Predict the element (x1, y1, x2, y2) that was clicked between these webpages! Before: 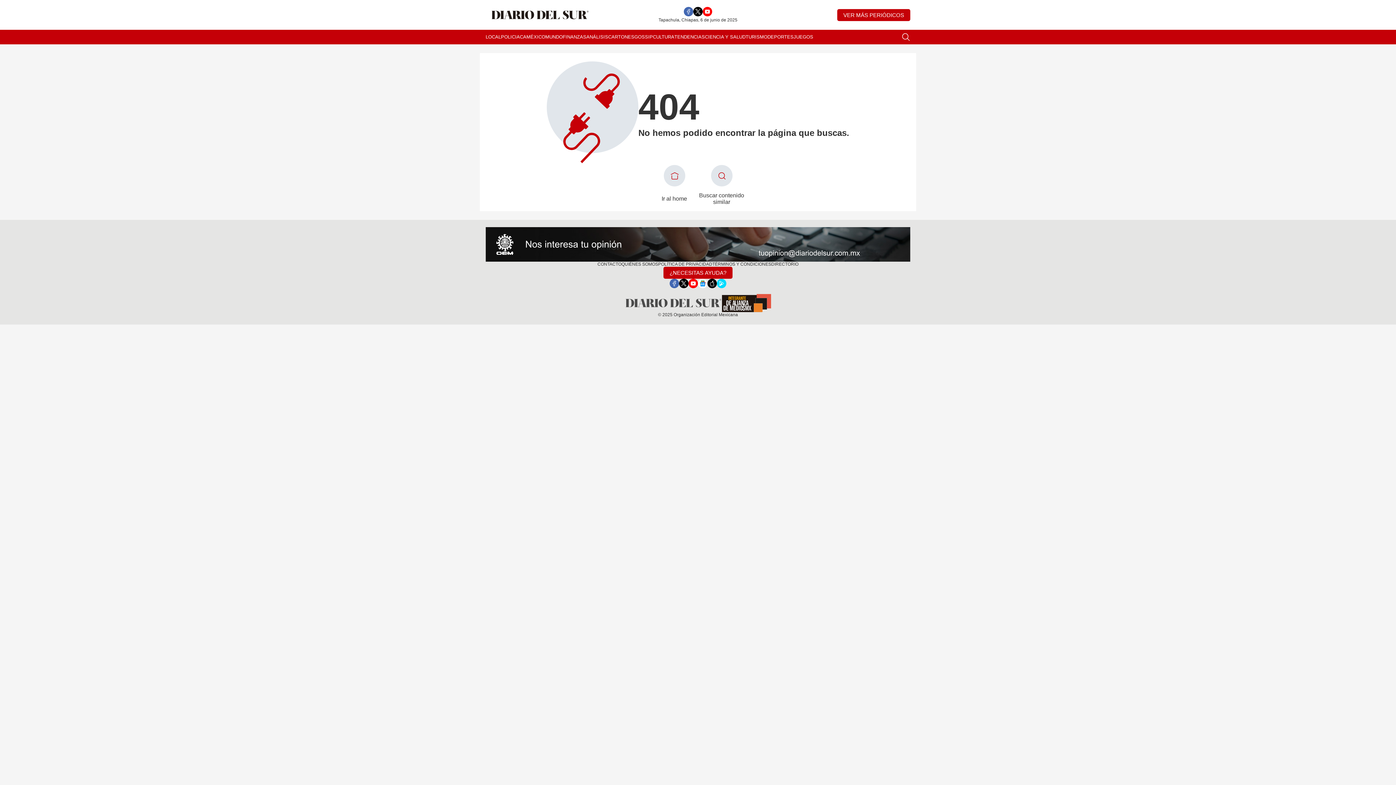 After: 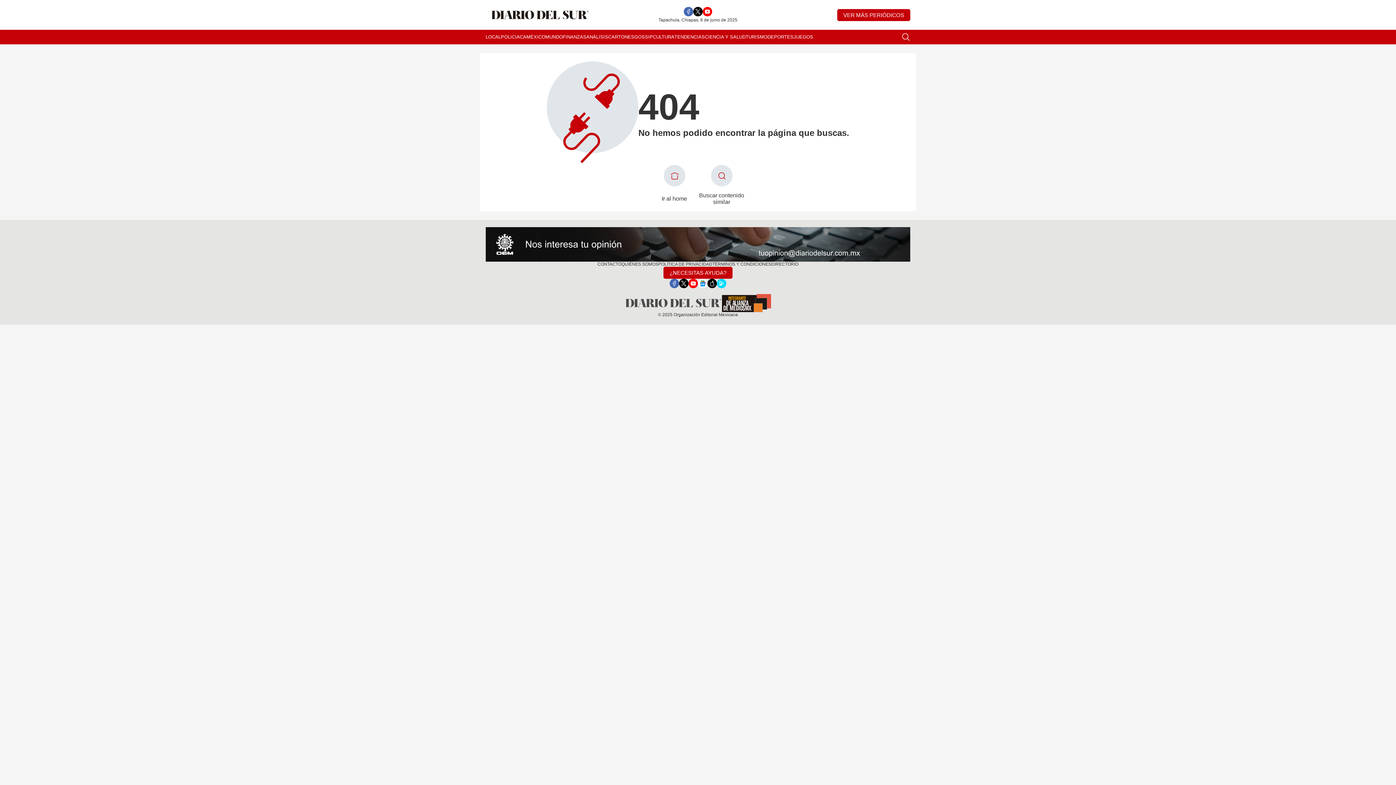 Action: bbox: (717, 278, 726, 288)